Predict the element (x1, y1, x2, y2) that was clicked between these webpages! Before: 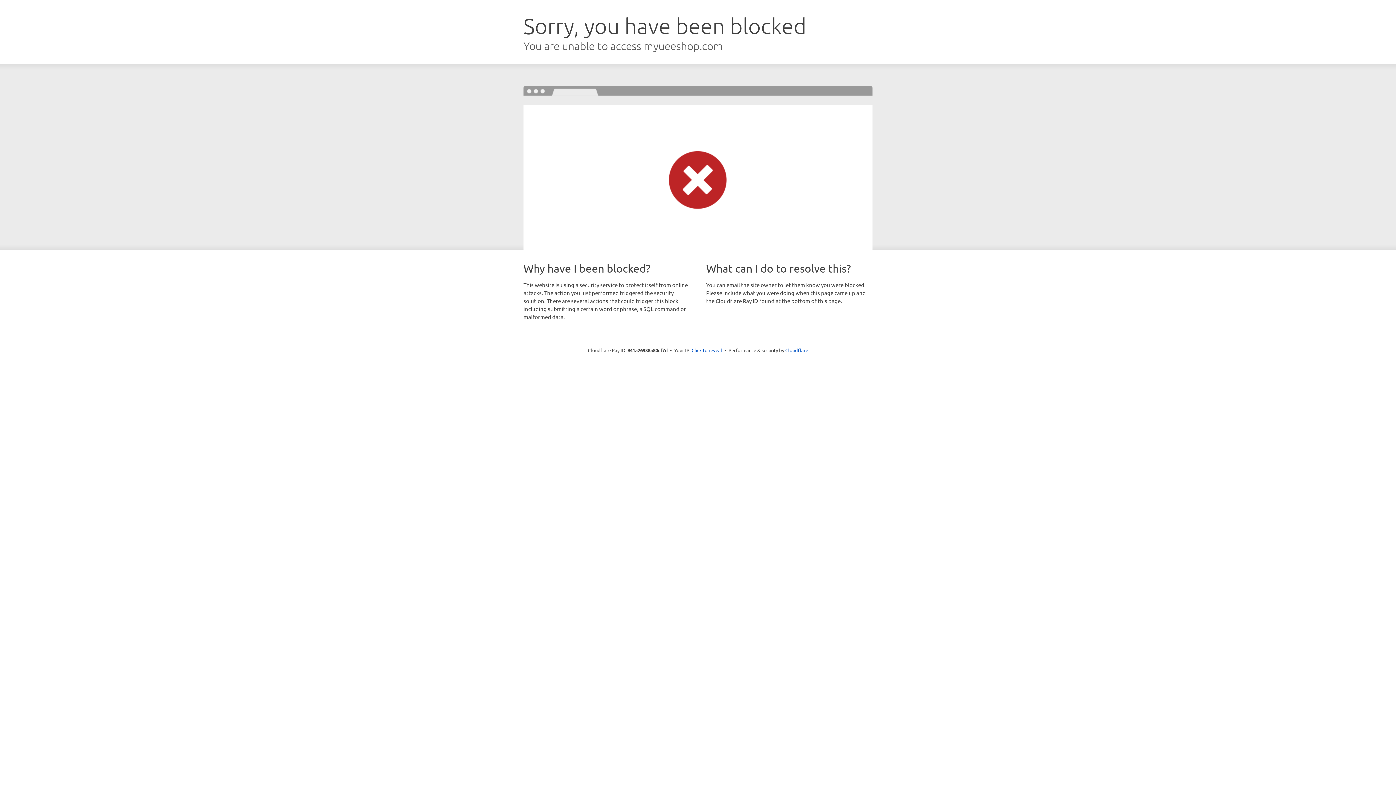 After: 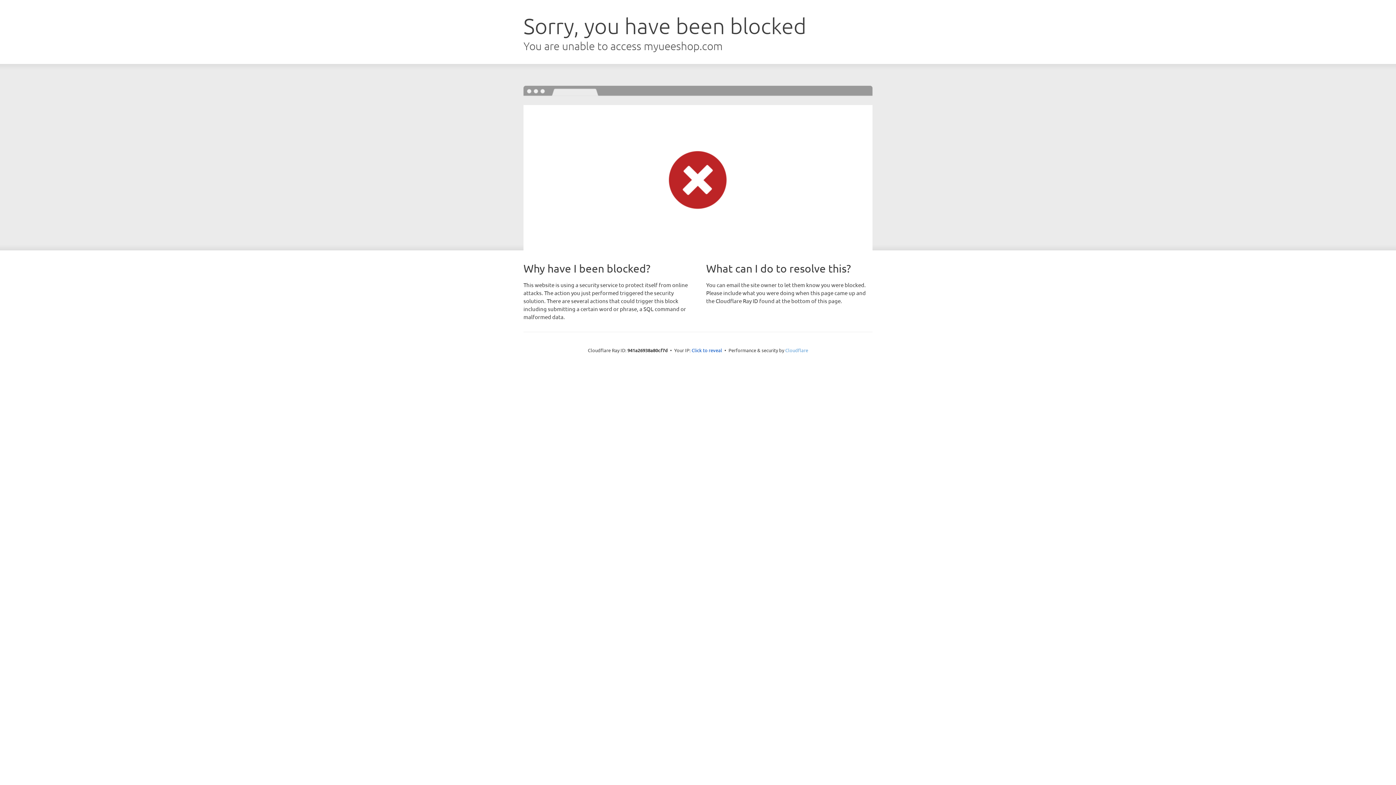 Action: label: Cloudflare bbox: (785, 347, 808, 353)